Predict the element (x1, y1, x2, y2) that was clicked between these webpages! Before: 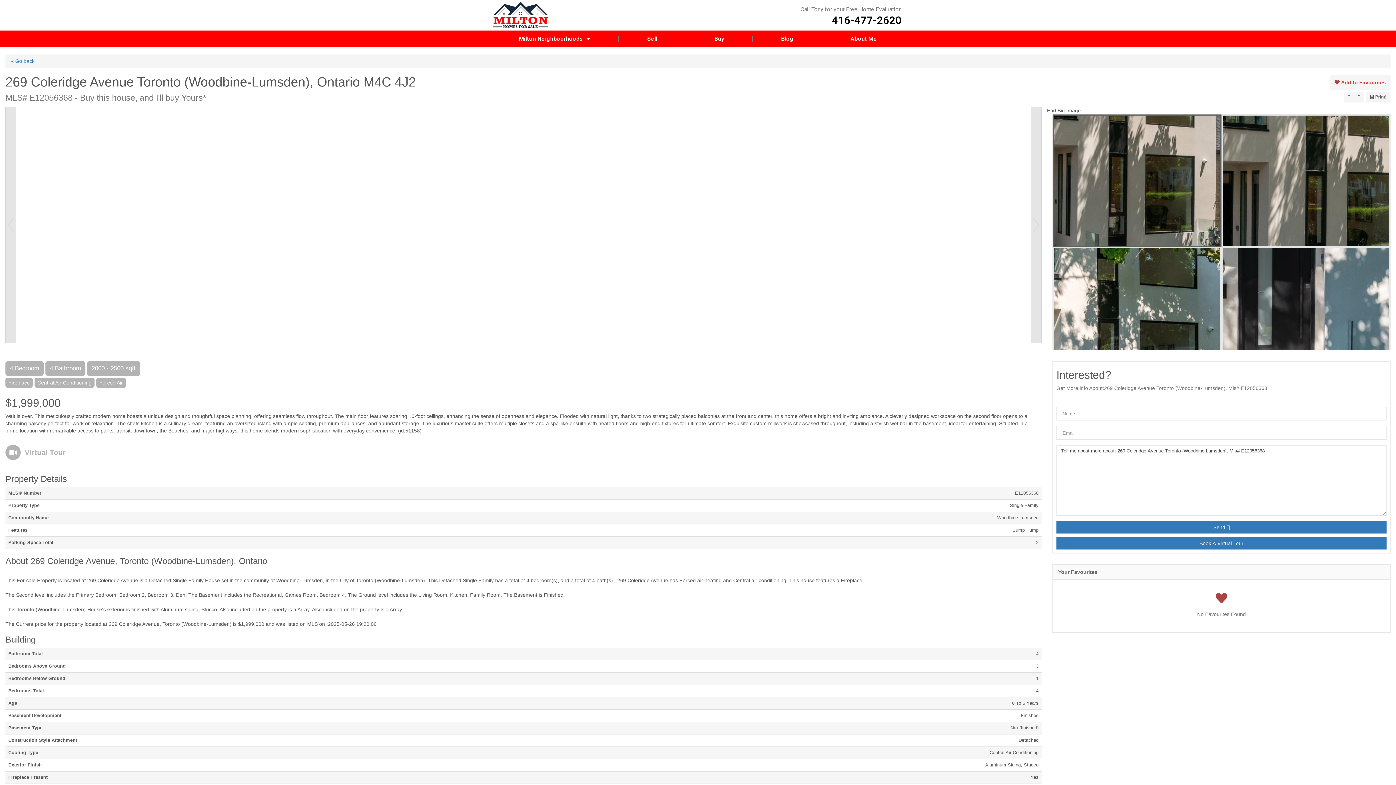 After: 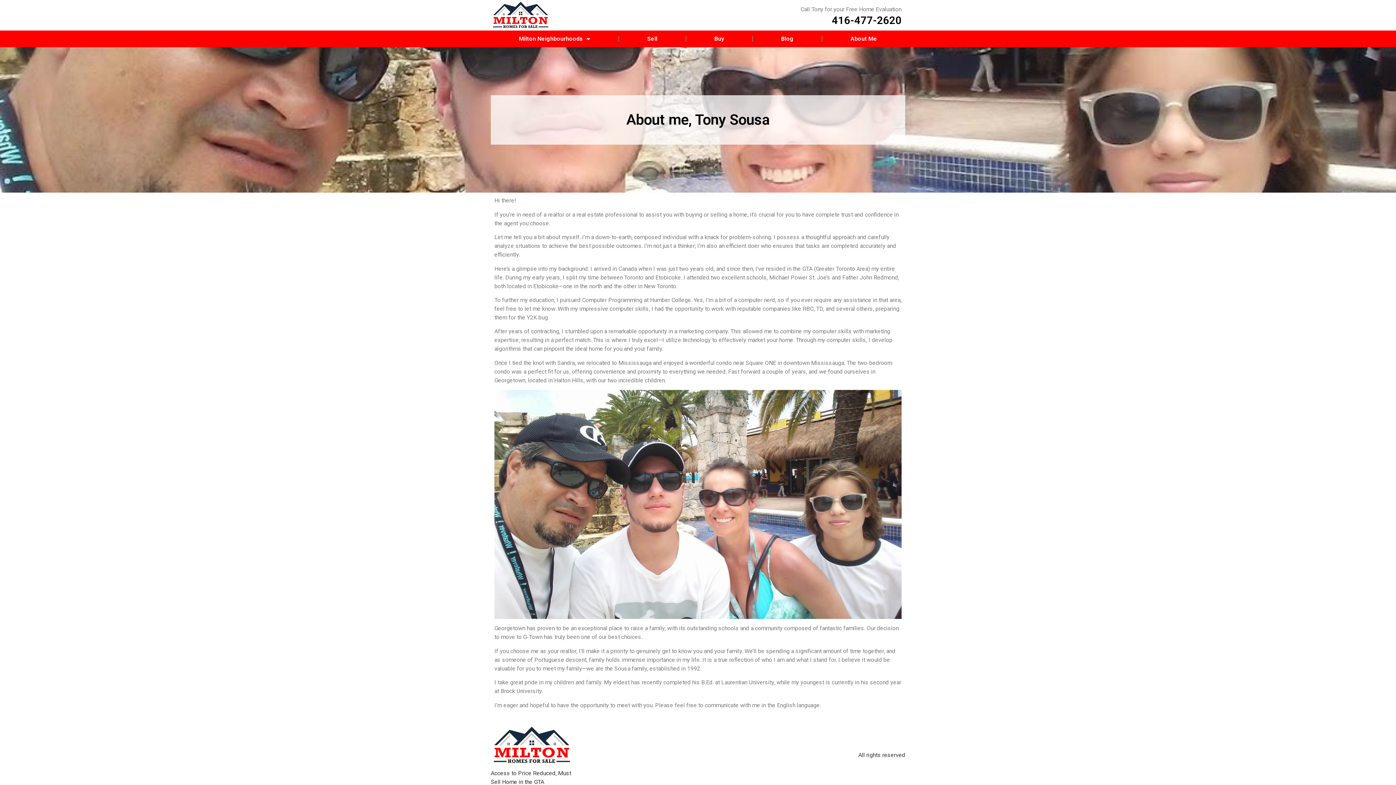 Action: bbox: (822, 30, 905, 47) label: About Me